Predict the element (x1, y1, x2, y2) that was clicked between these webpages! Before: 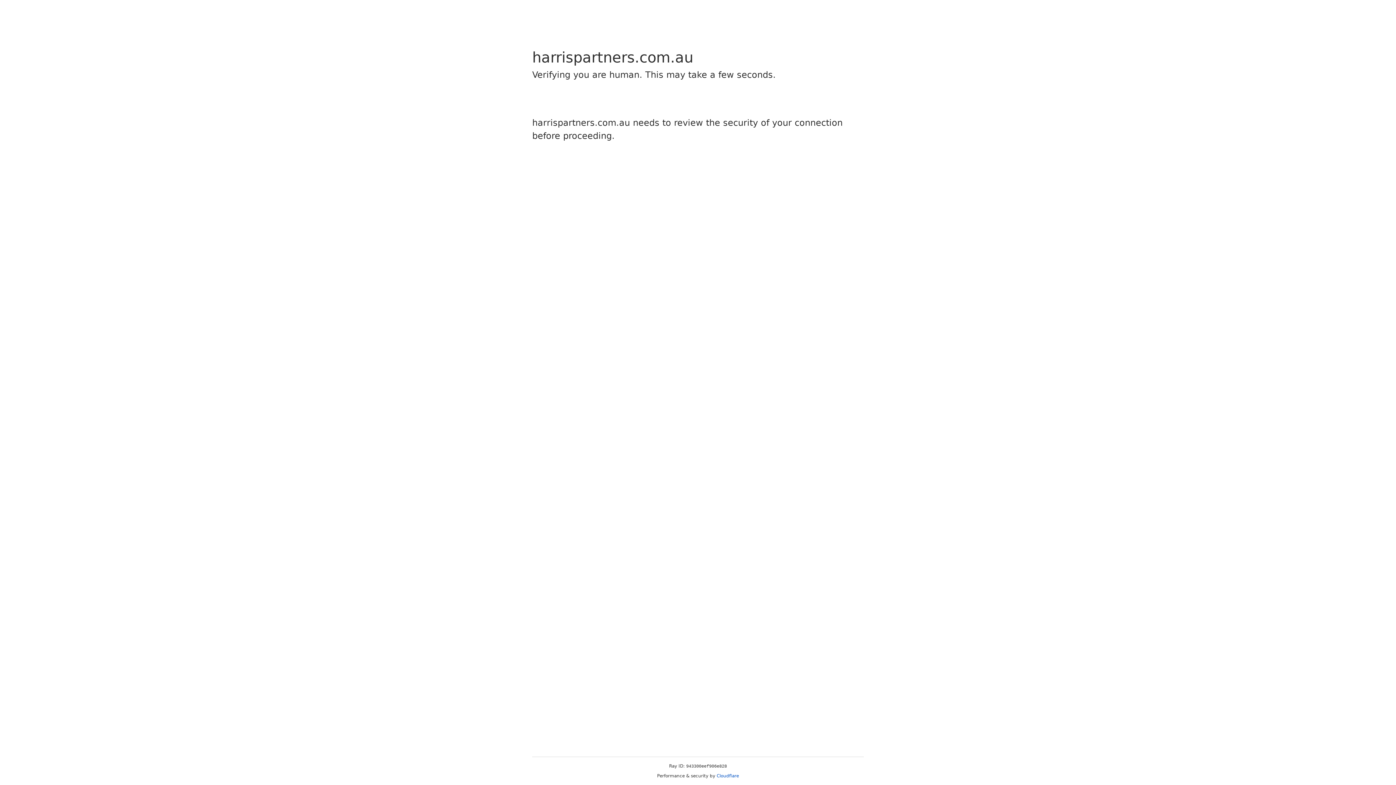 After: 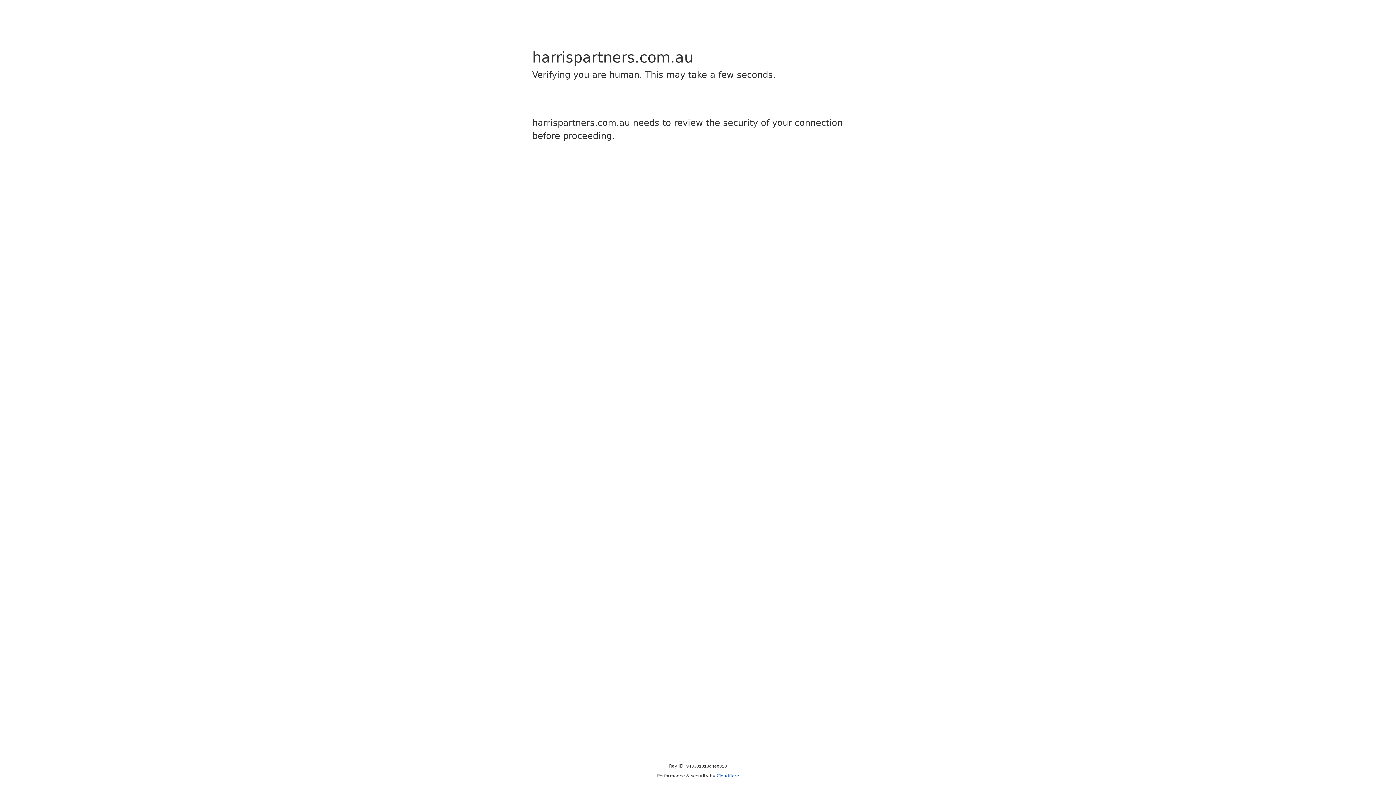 Action: bbox: (716, 773, 739, 778) label: Cloudflare